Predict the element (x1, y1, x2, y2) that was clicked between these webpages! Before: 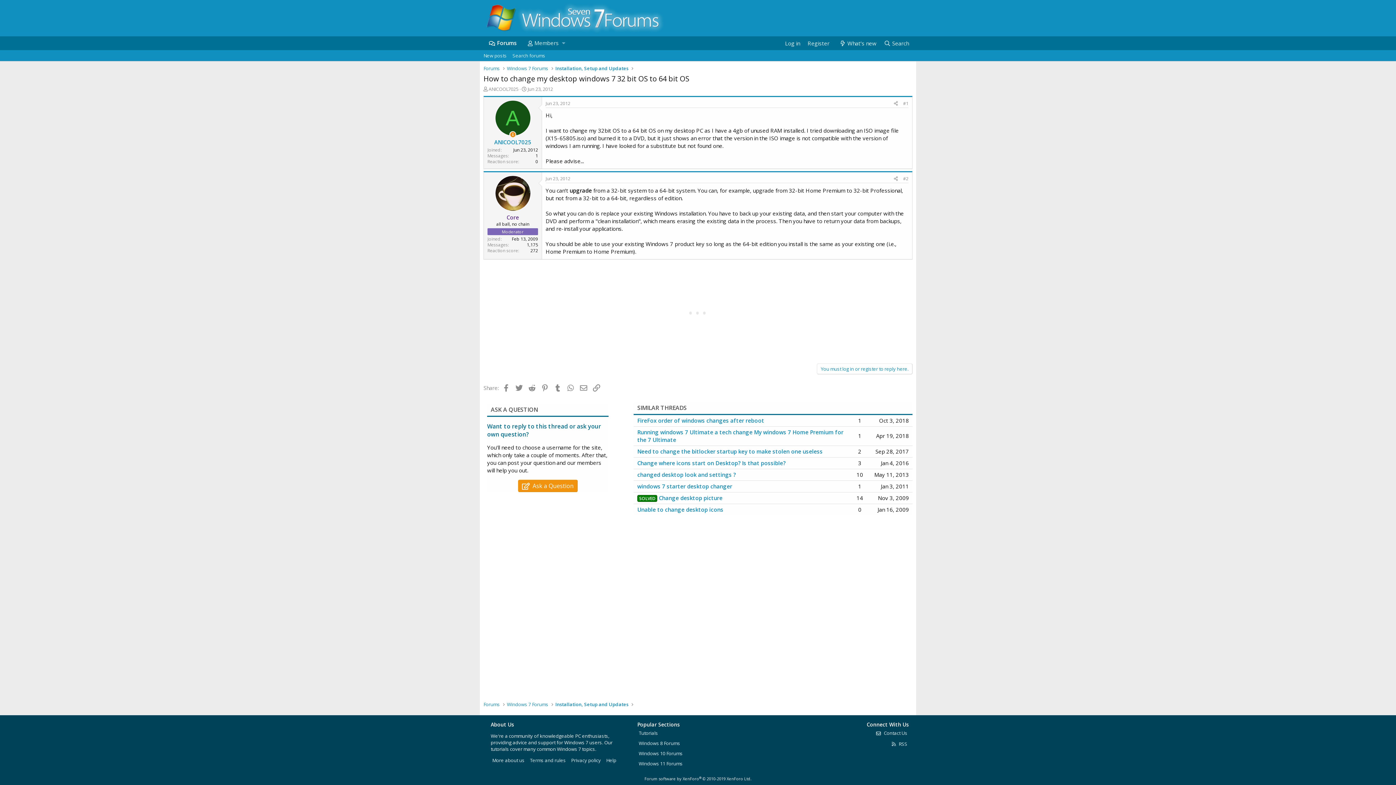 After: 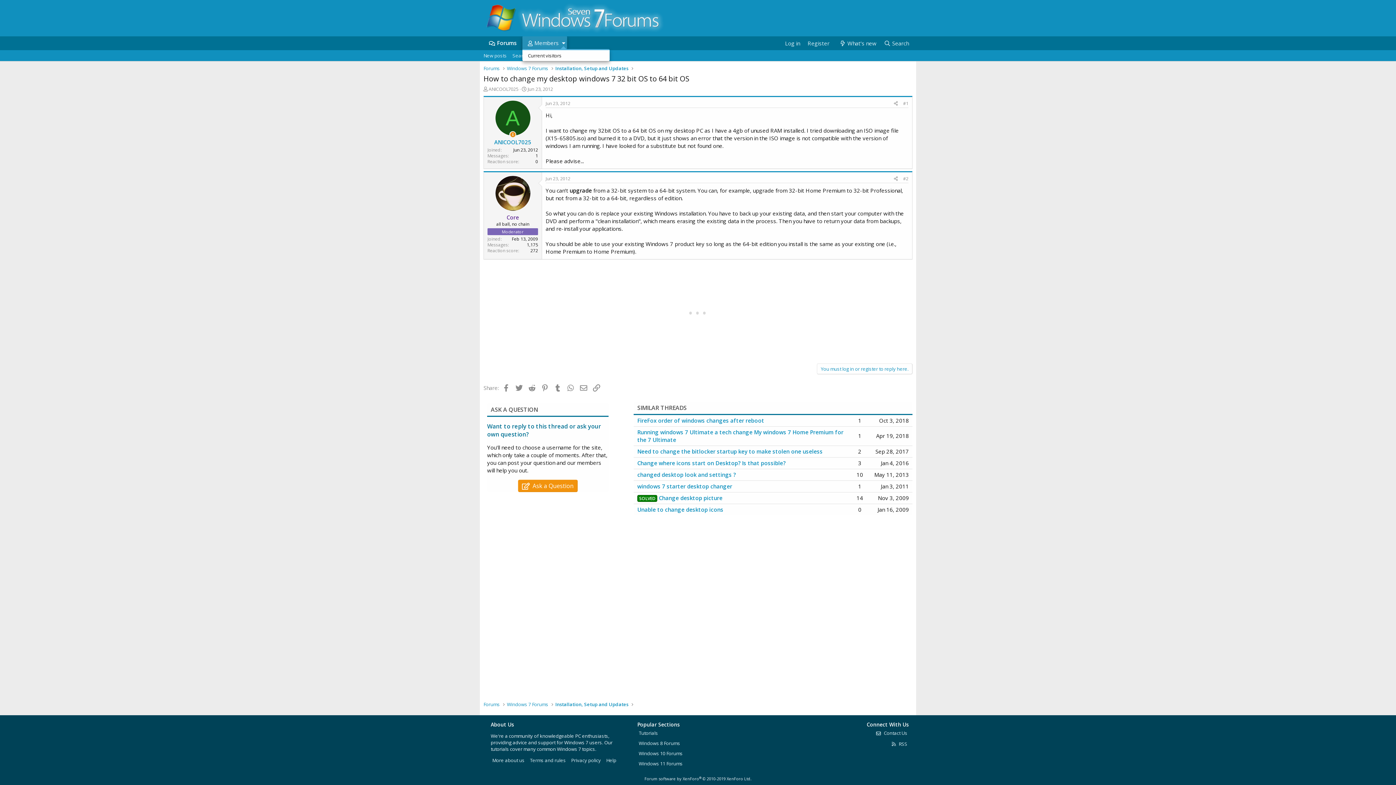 Action: bbox: (560, 36, 567, 49) label: Toggle expanded